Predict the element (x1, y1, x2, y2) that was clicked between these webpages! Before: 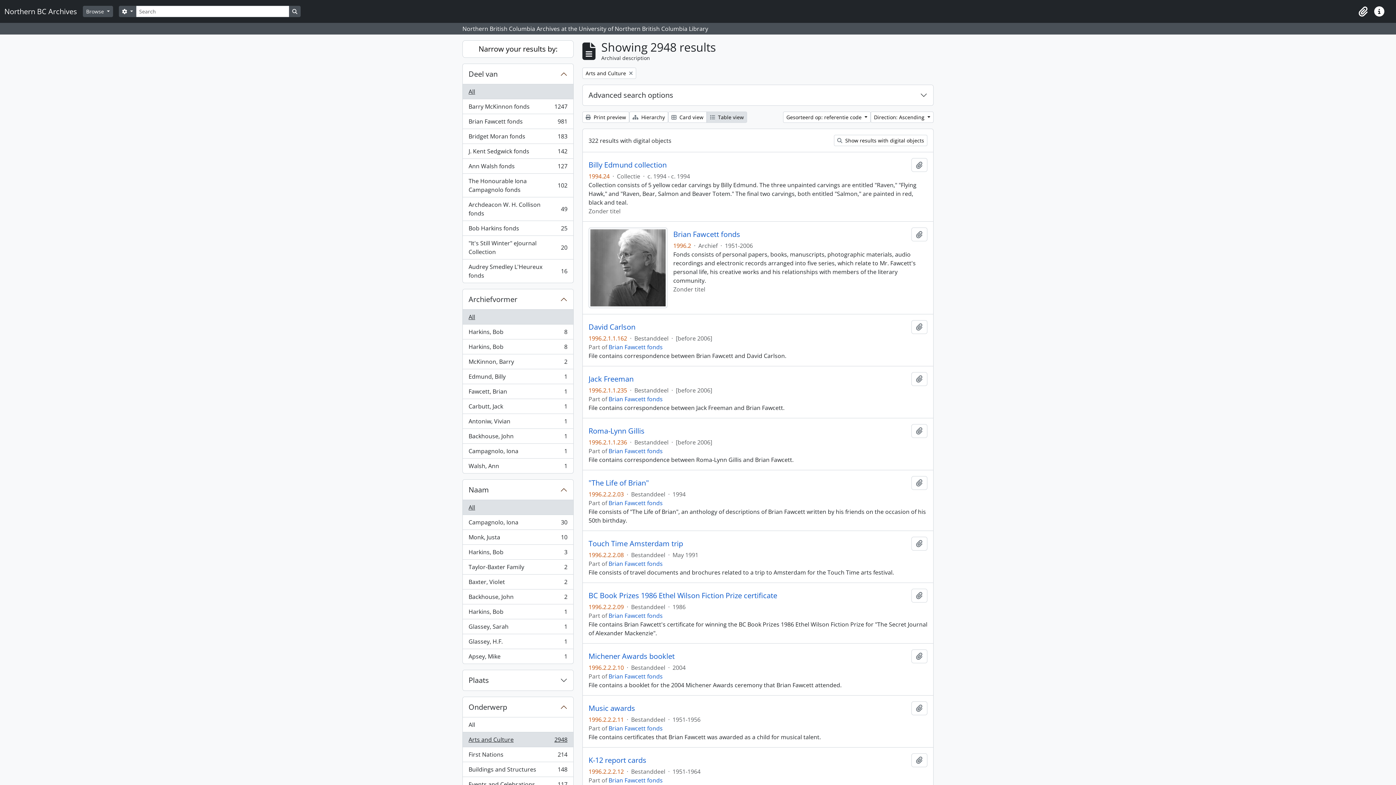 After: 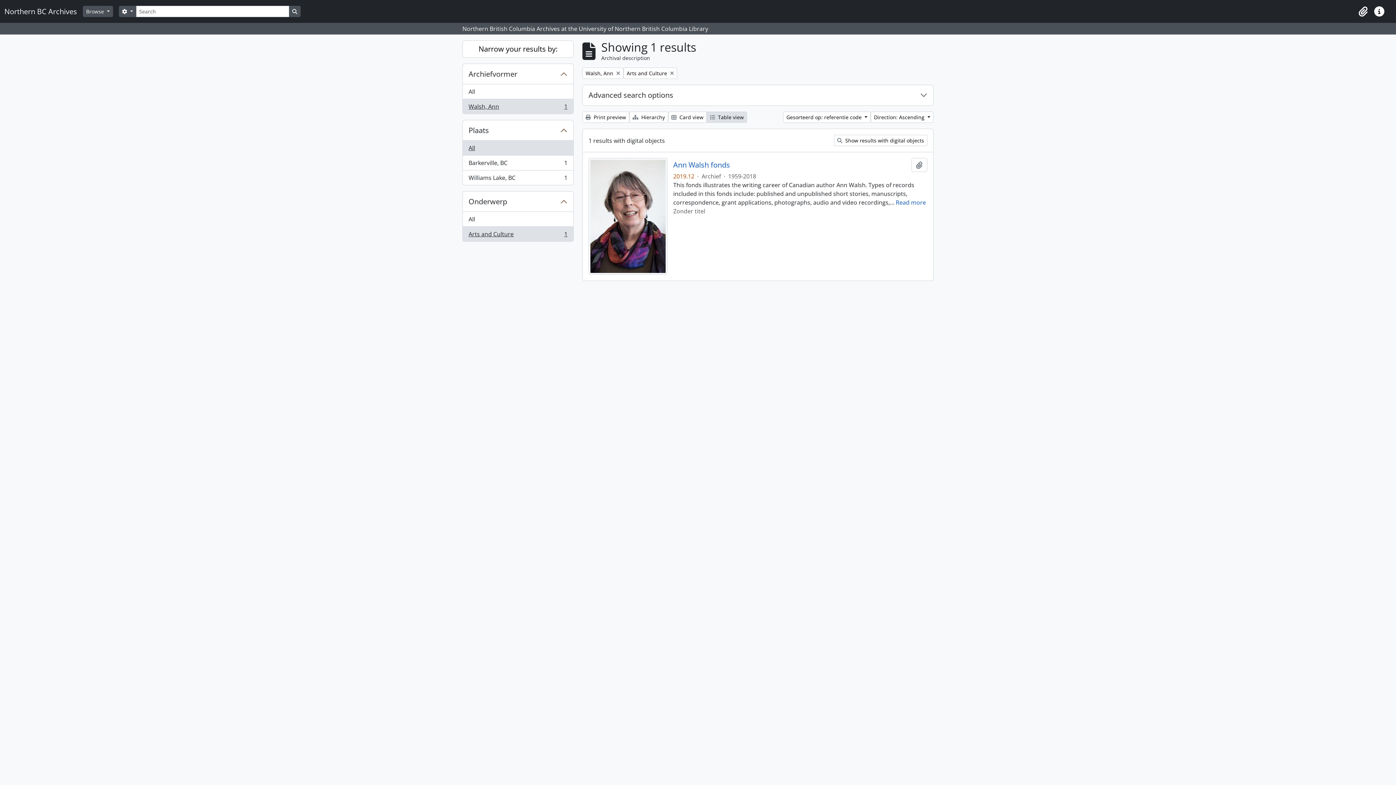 Action: bbox: (462, 458, 573, 473) label: Walsh, Ann
, 1 results
1